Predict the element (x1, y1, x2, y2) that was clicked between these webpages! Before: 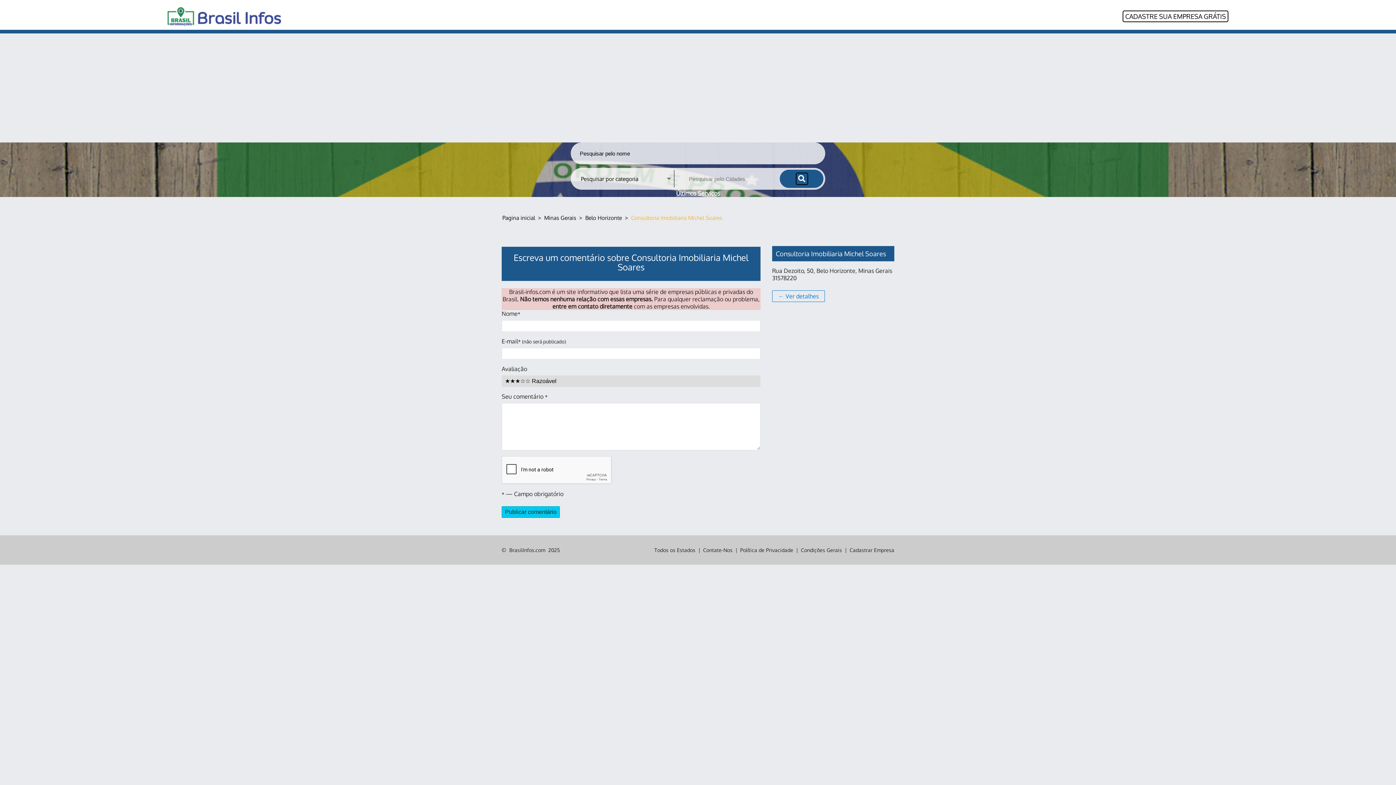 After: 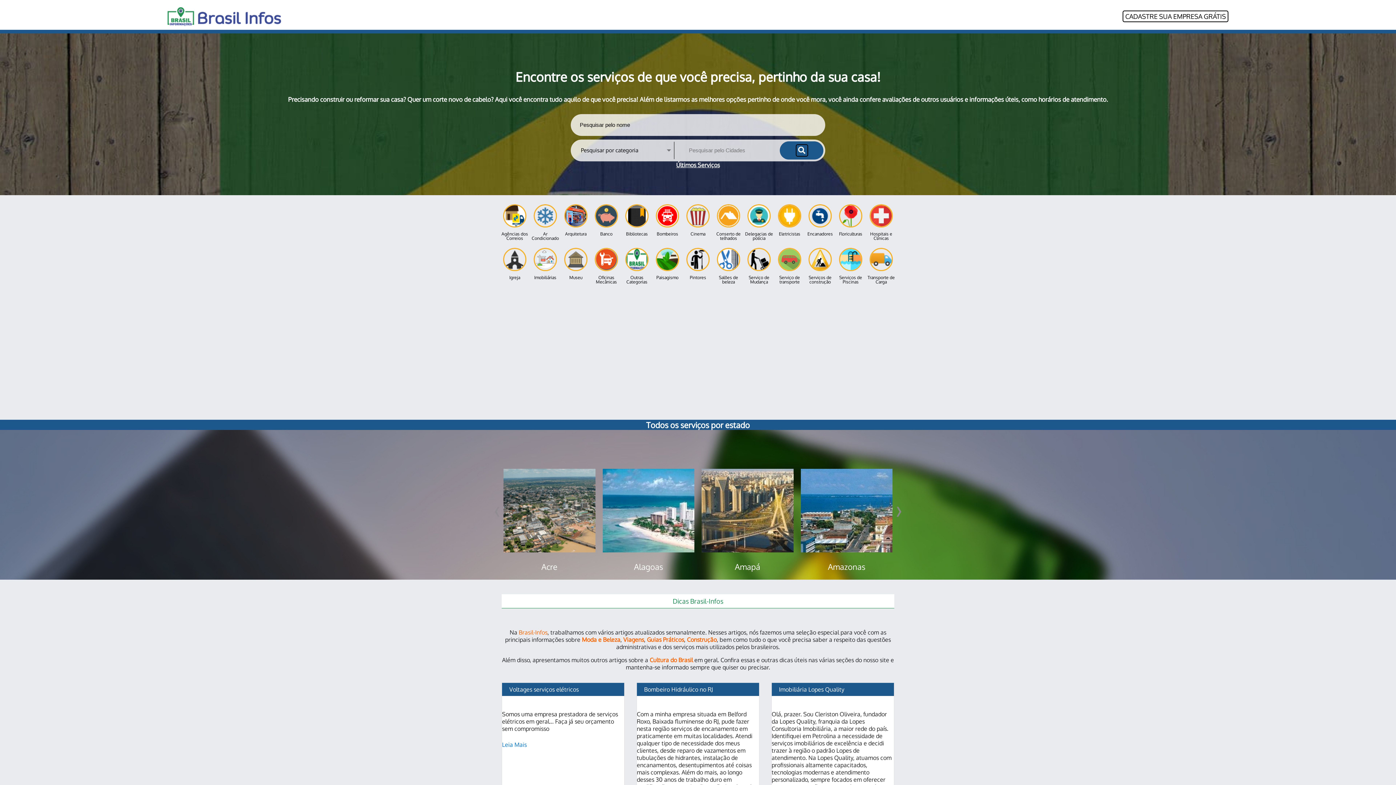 Action: label: BrasilInfos.com bbox: (509, 547, 545, 553)